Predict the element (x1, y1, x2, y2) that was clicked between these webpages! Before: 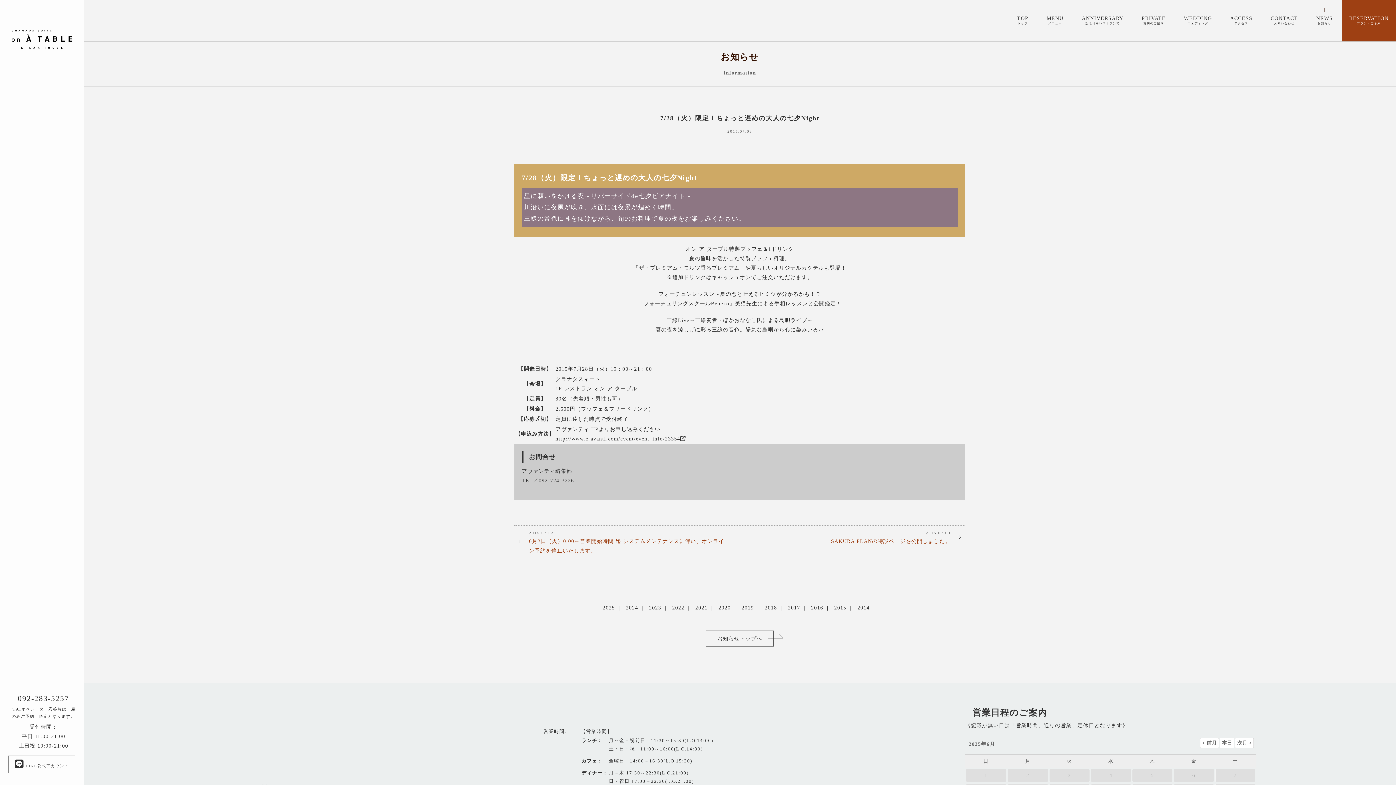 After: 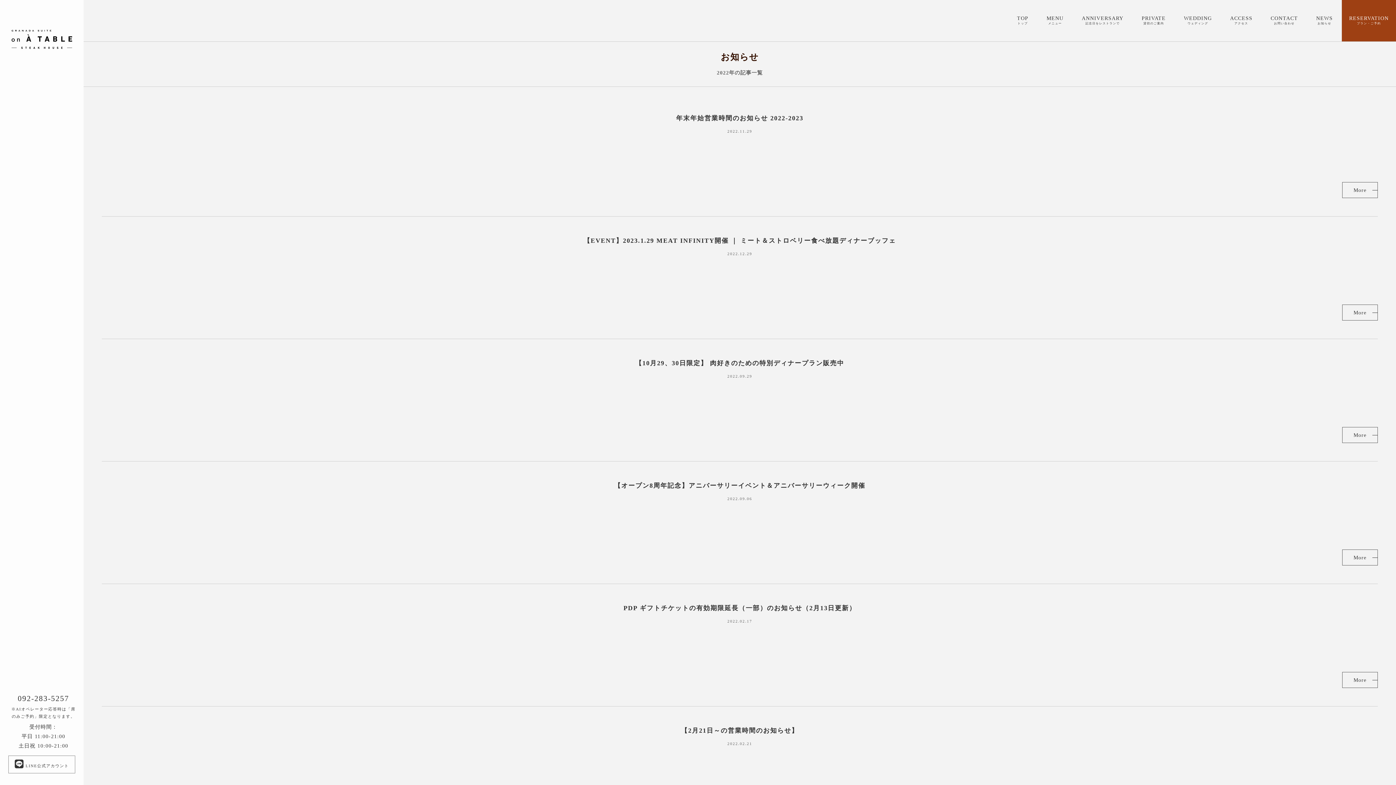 Action: label: 2022 bbox: (672, 605, 684, 610)